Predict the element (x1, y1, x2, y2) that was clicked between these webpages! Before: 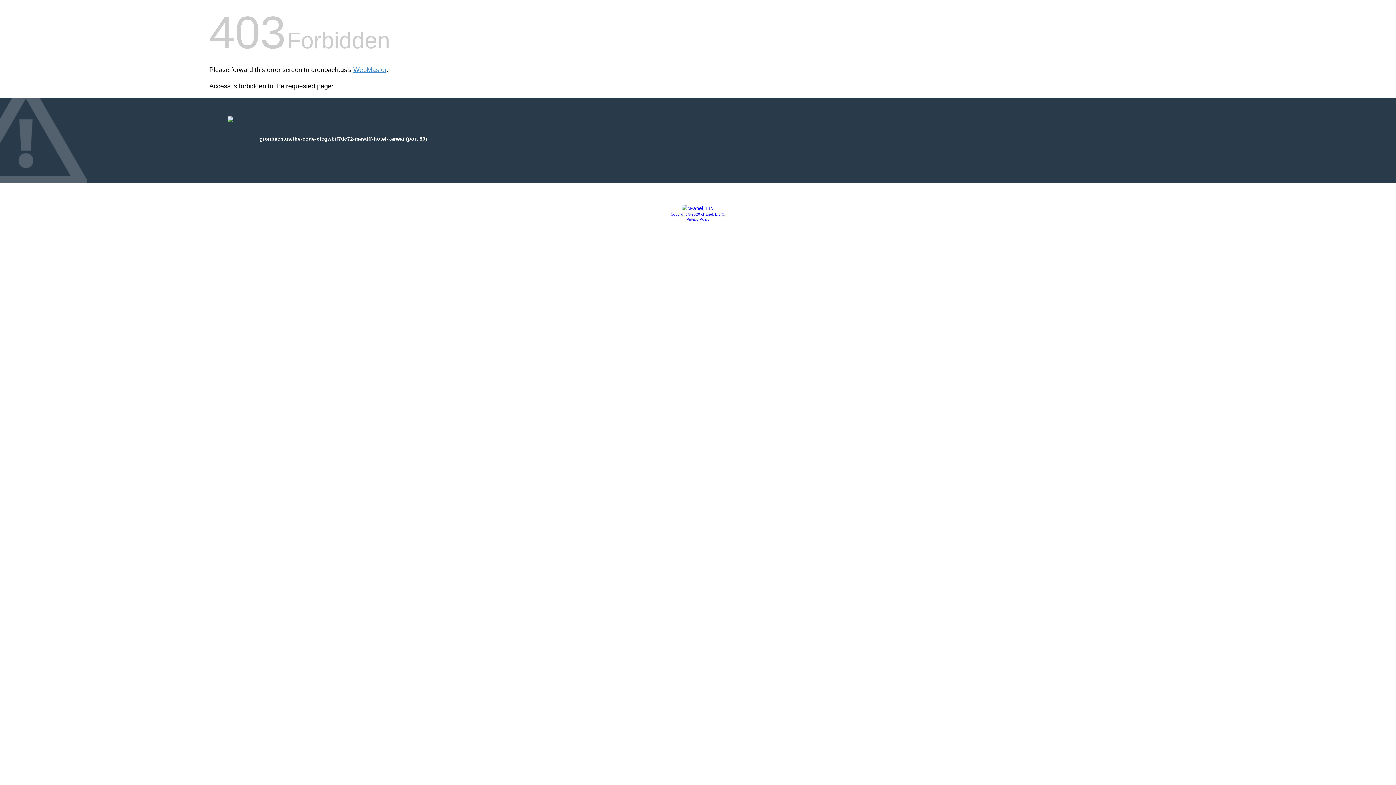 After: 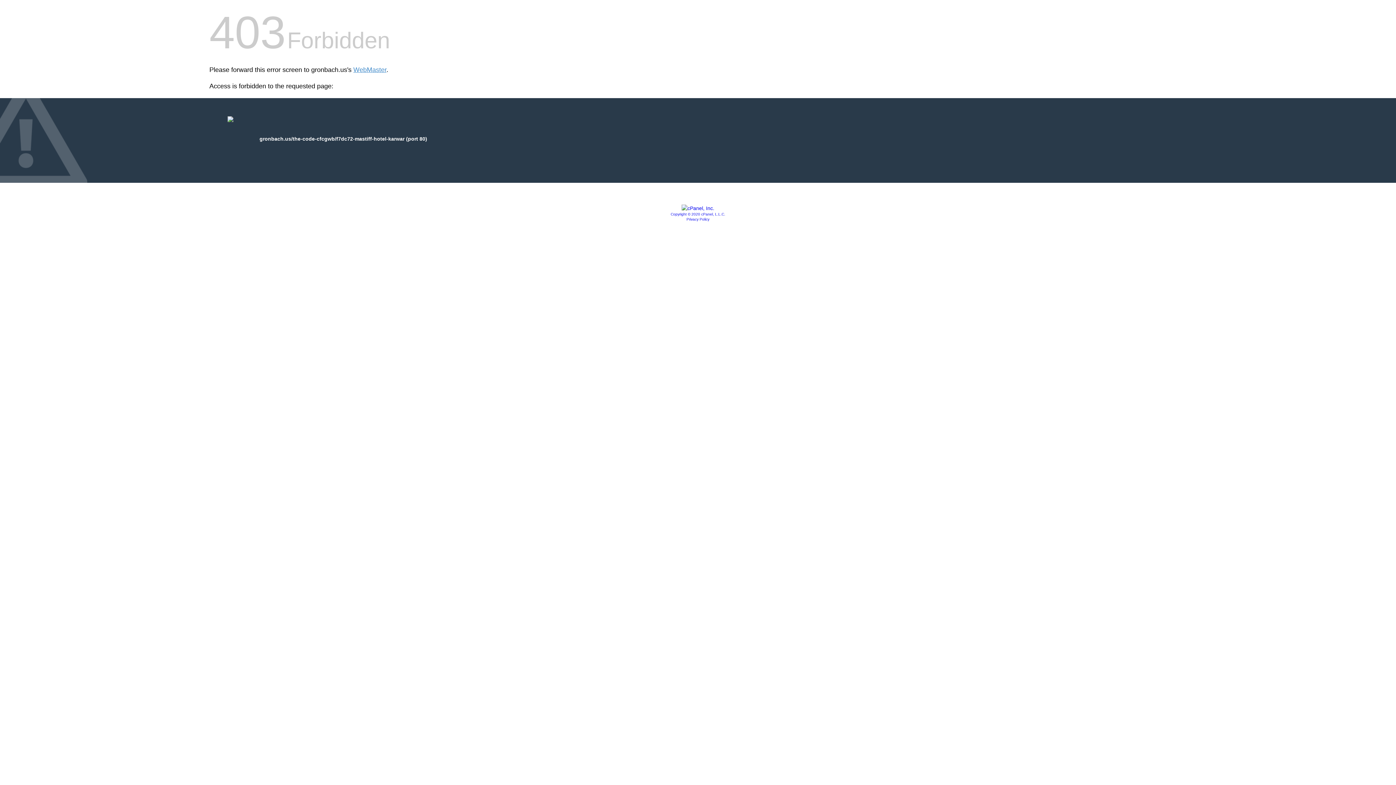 Action: bbox: (681, 205, 714, 211)